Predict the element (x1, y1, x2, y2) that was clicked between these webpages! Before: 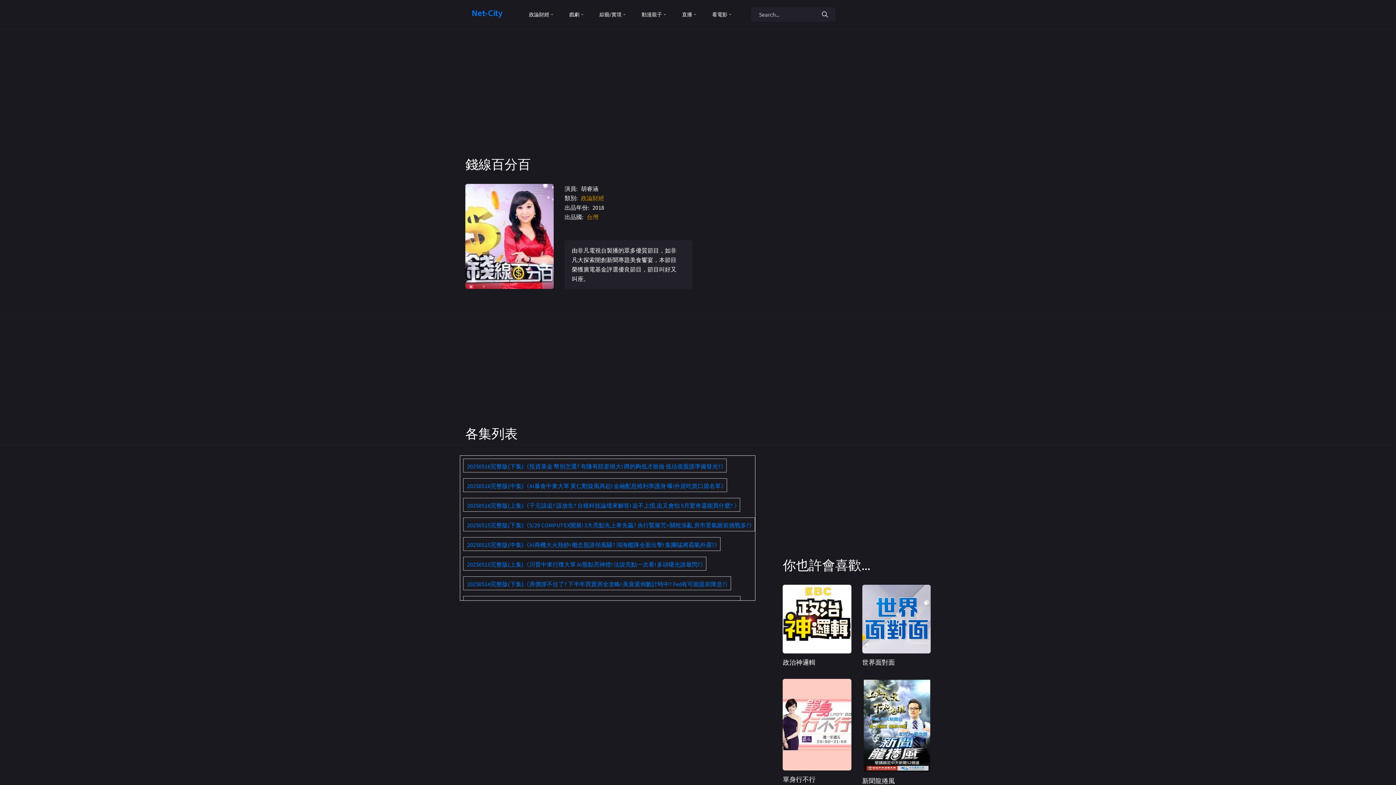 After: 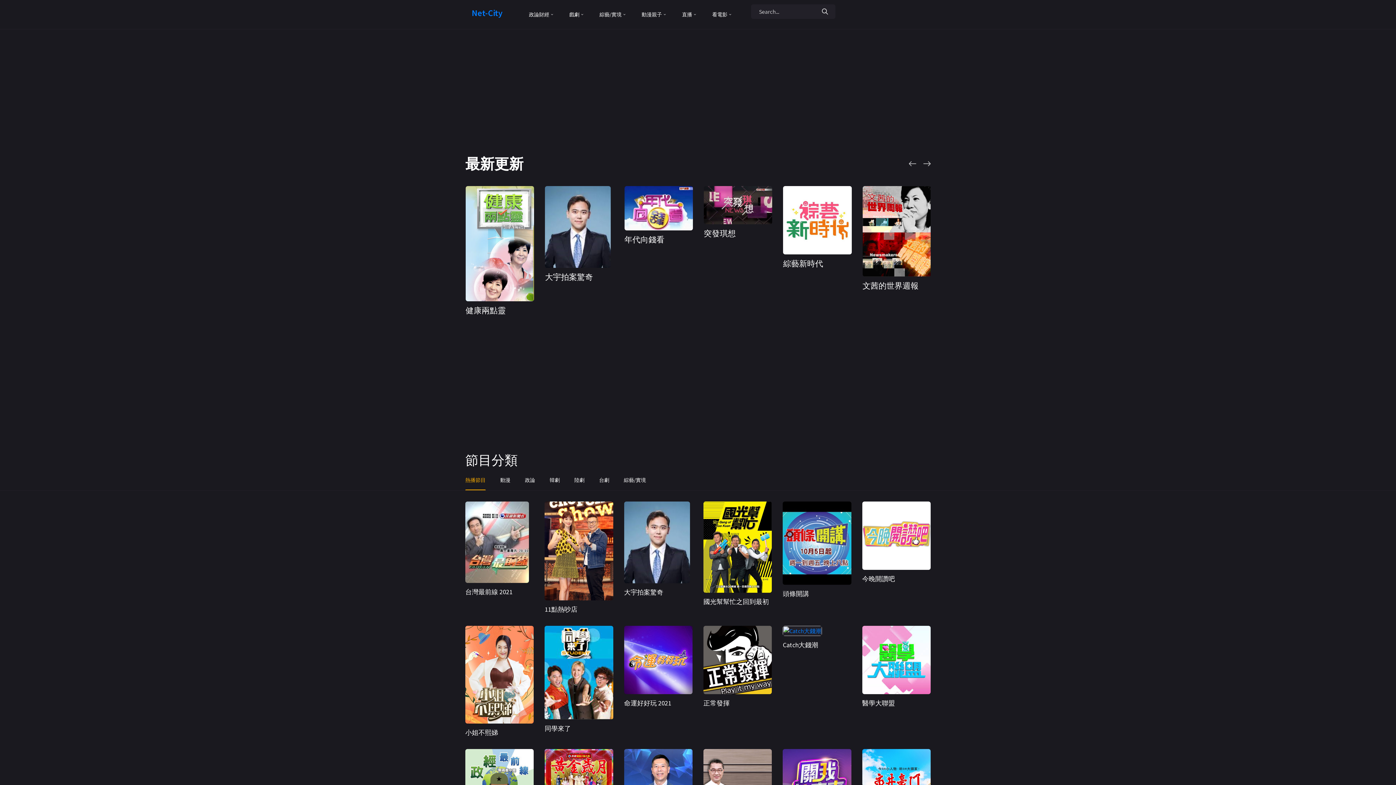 Action: bbox: (465, 0, 509, 29) label: Net-City